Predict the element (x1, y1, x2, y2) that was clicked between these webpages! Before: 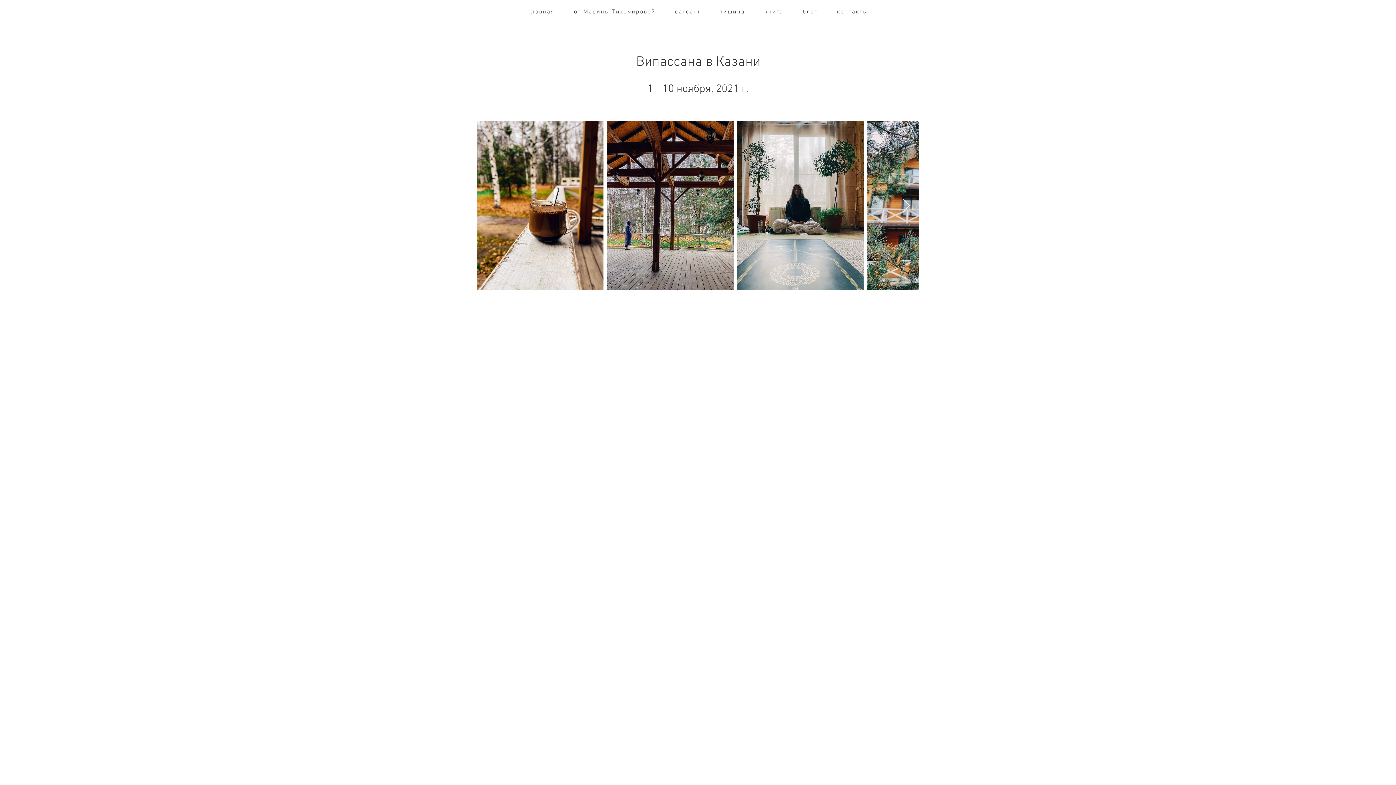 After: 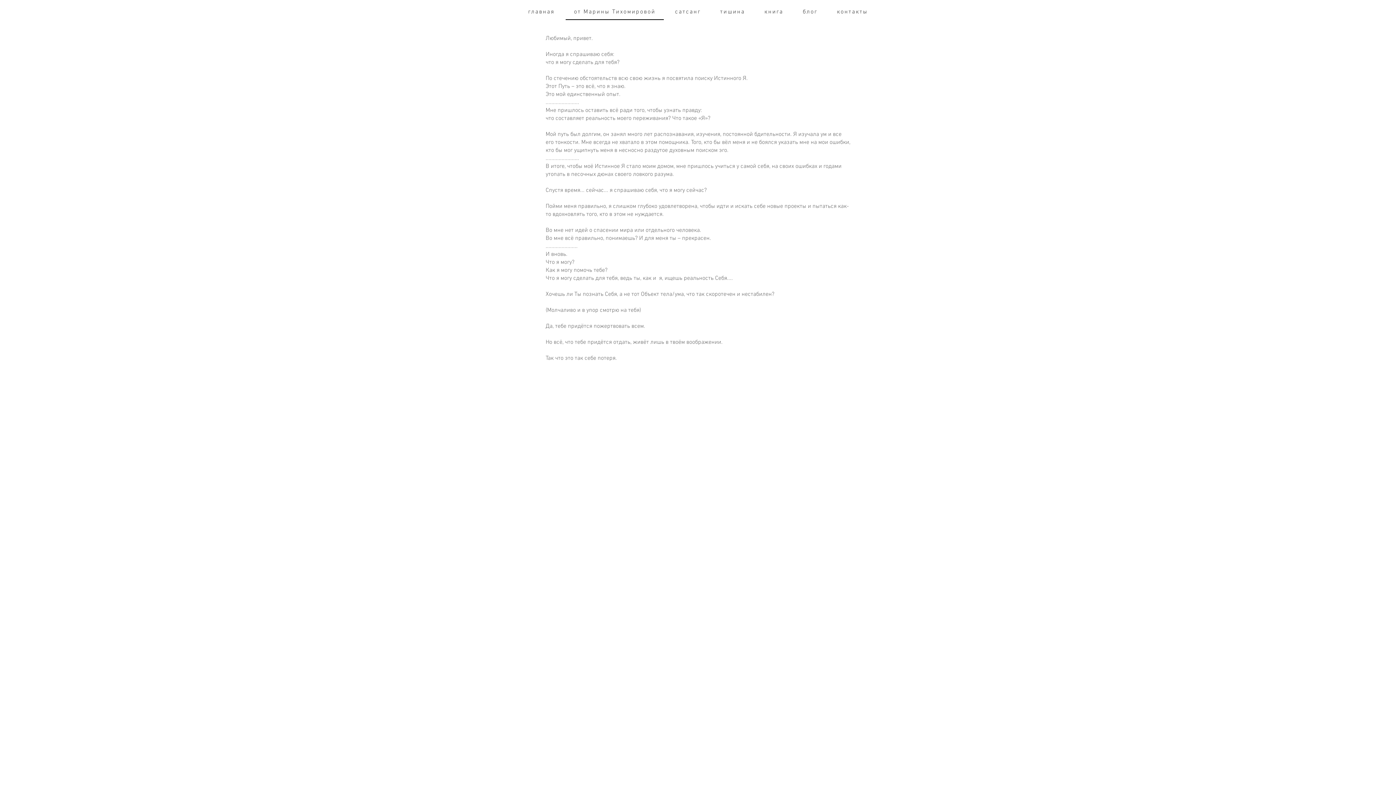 Action: bbox: (565, 4, 664, 20) label: от Марины Тихомировой